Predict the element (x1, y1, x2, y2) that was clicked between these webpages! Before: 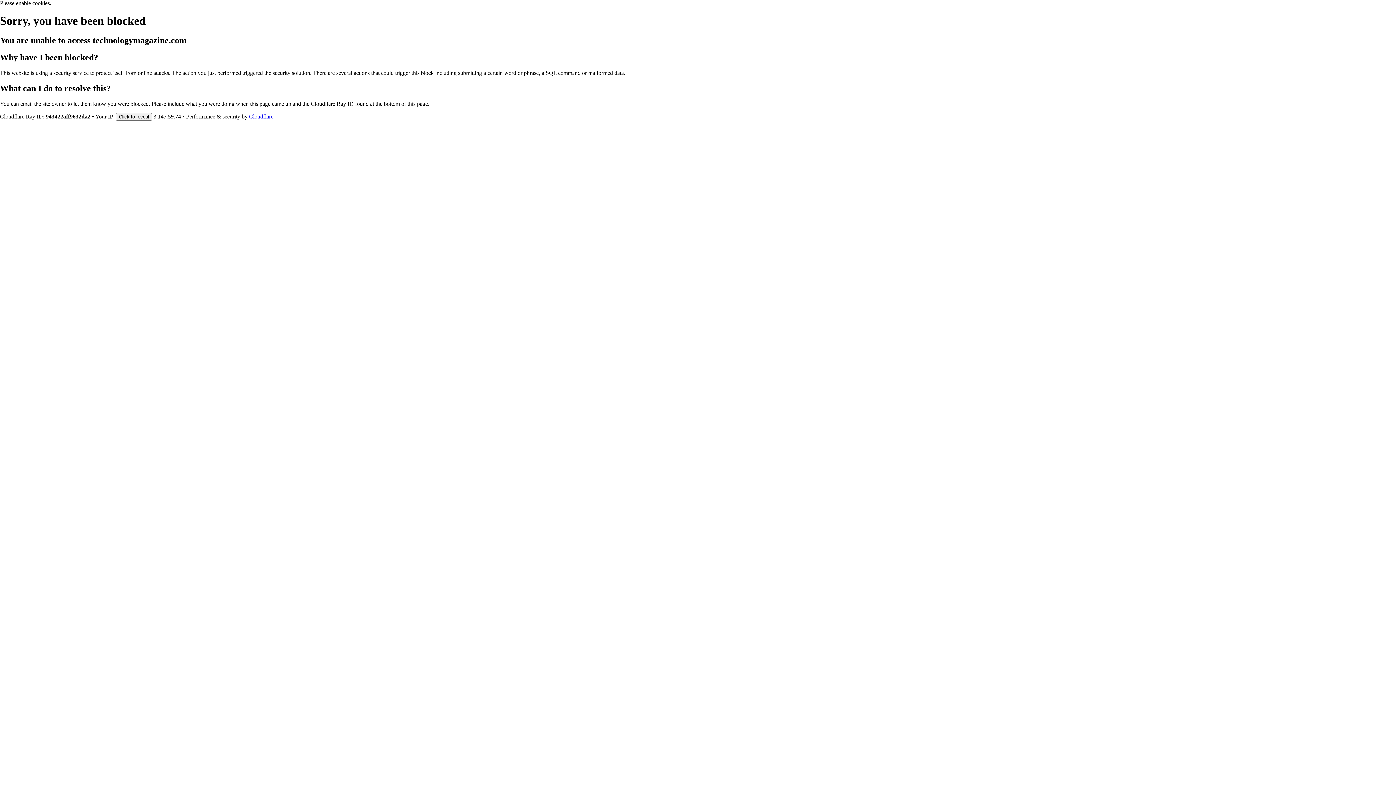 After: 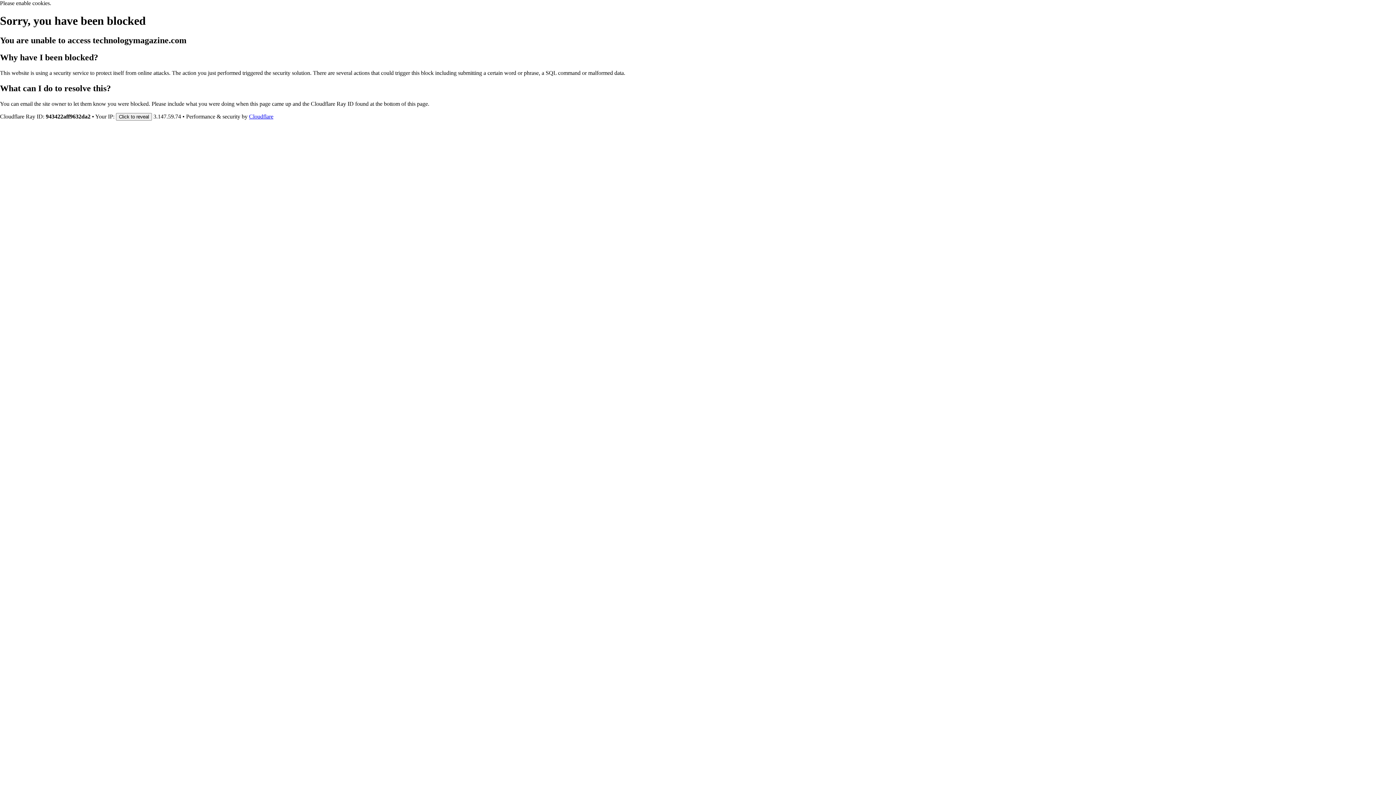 Action: bbox: (249, 113, 273, 119) label: Cloudflare